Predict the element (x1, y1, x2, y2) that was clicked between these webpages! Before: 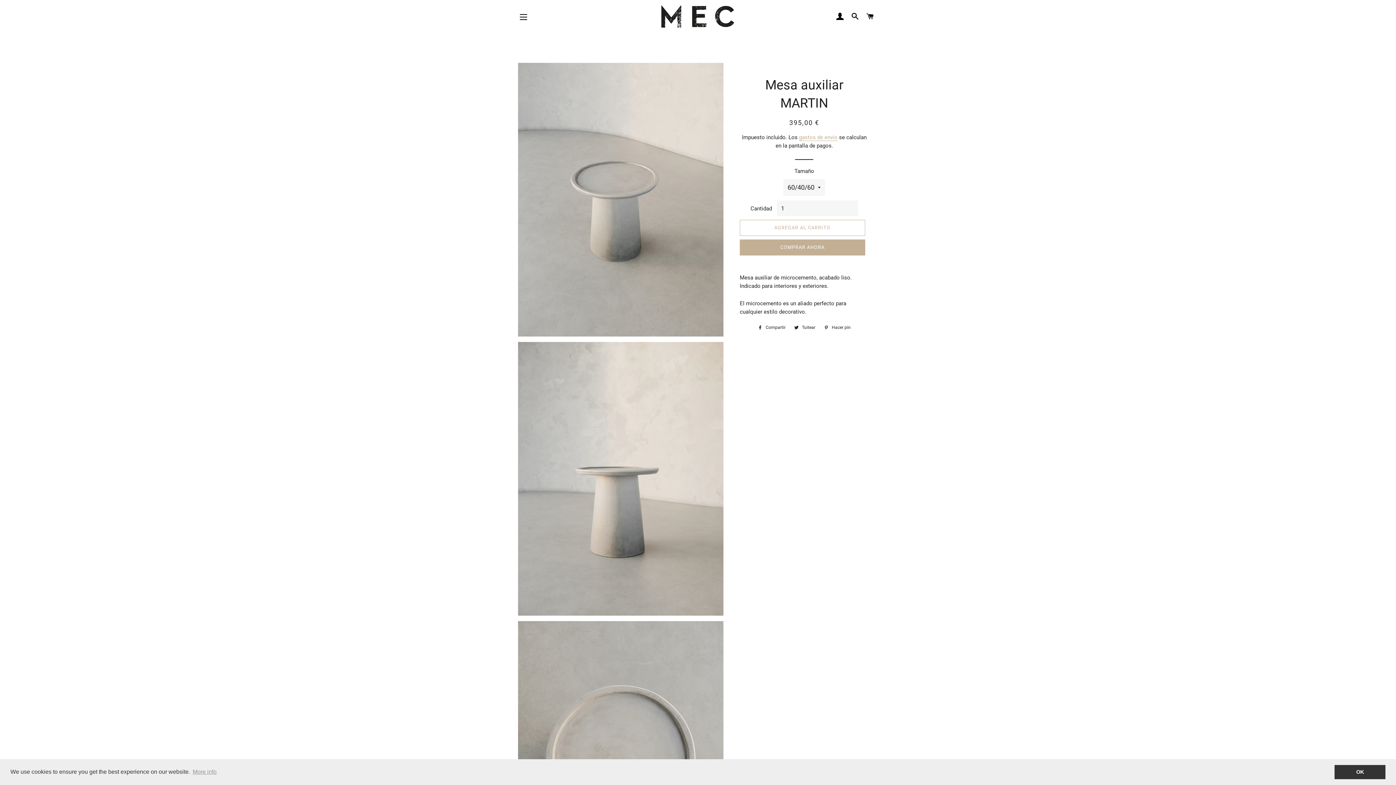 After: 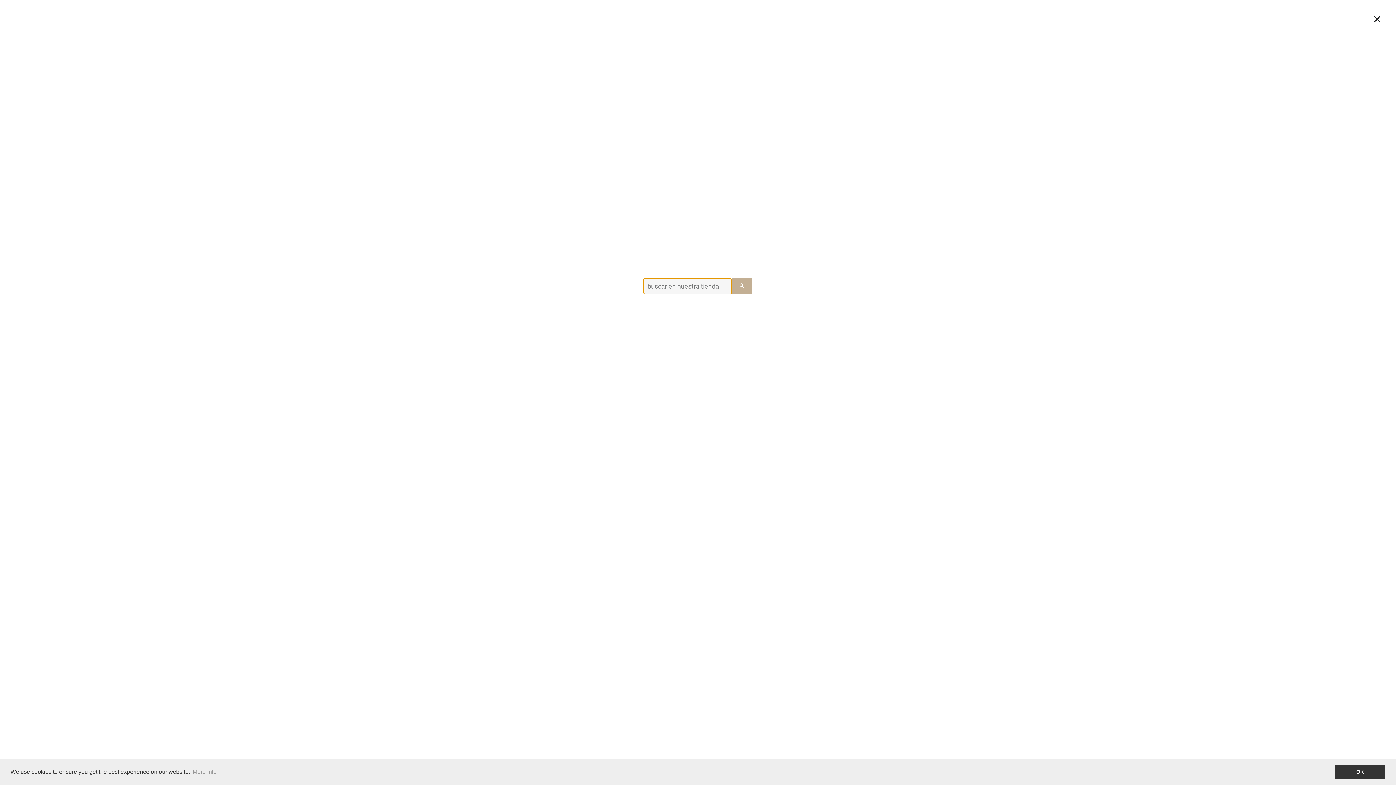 Action: bbox: (848, 5, 862, 28) label: BUSCAR